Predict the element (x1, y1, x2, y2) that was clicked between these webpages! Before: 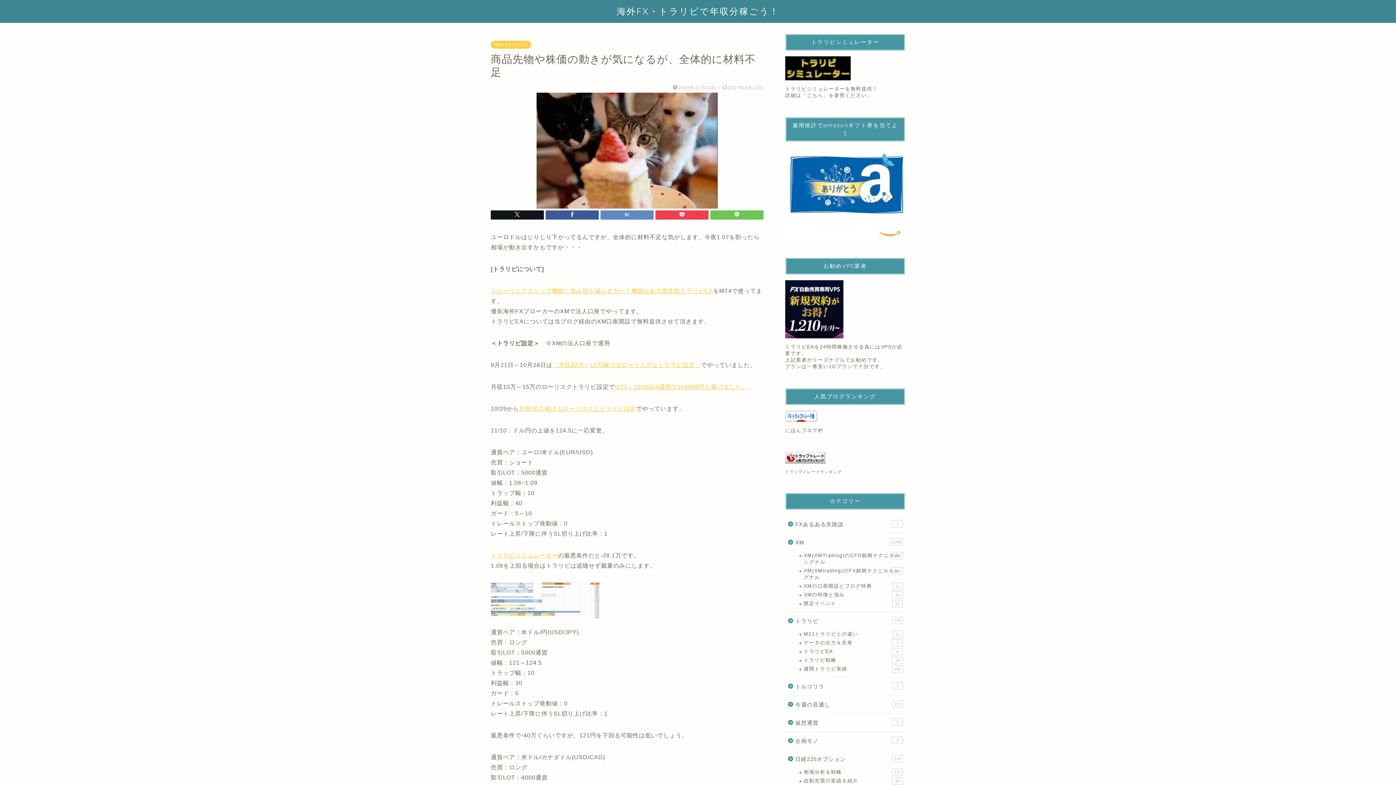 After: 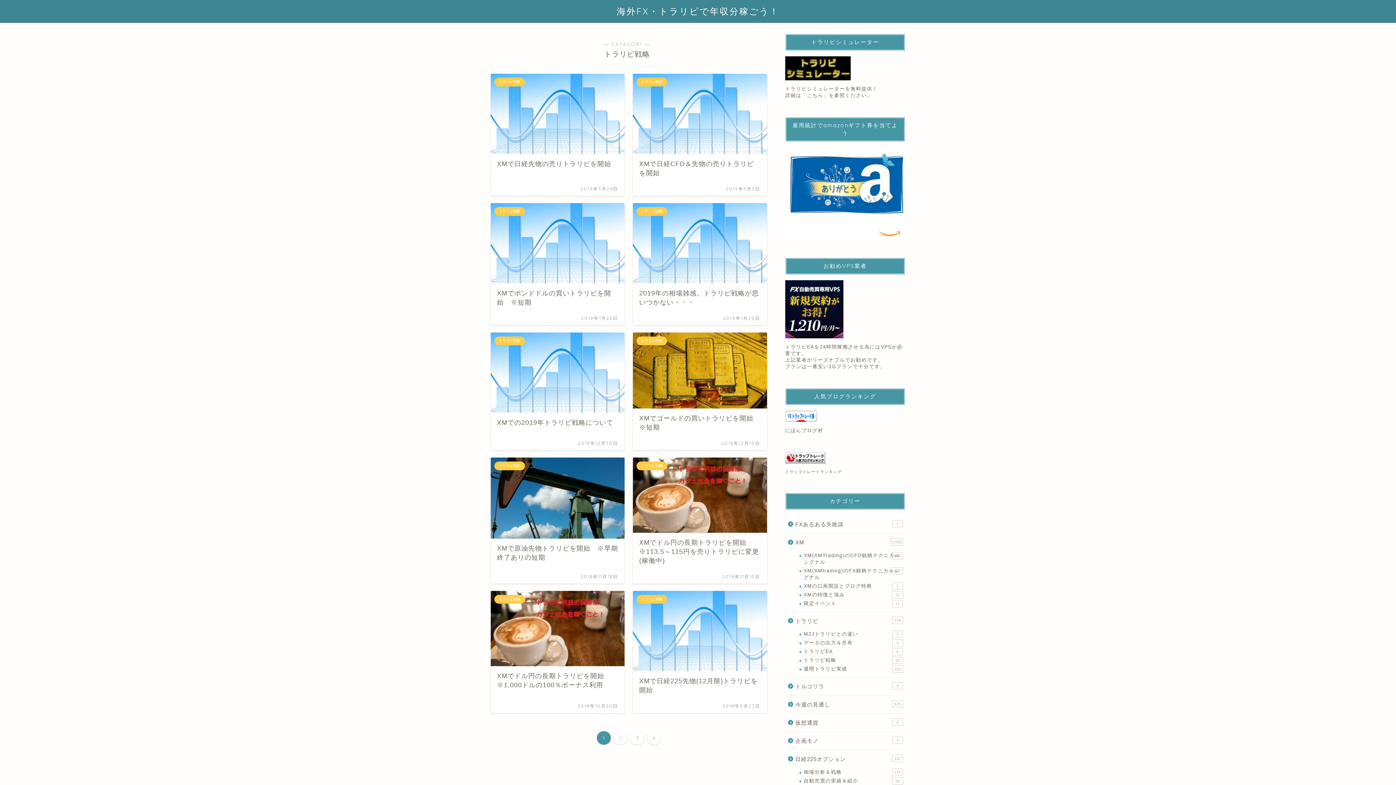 Action: label: トラリピ戦略
32 bbox: (794, 656, 904, 665)